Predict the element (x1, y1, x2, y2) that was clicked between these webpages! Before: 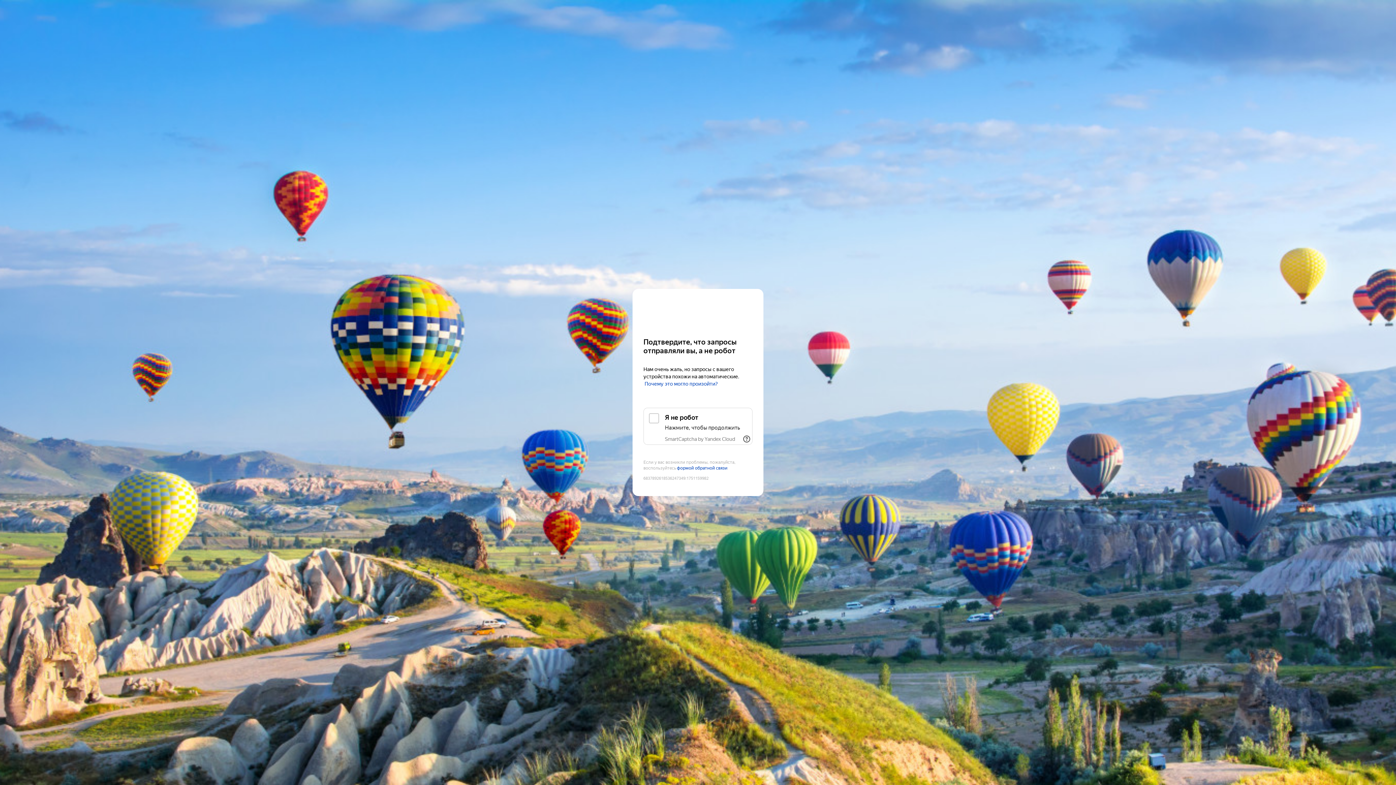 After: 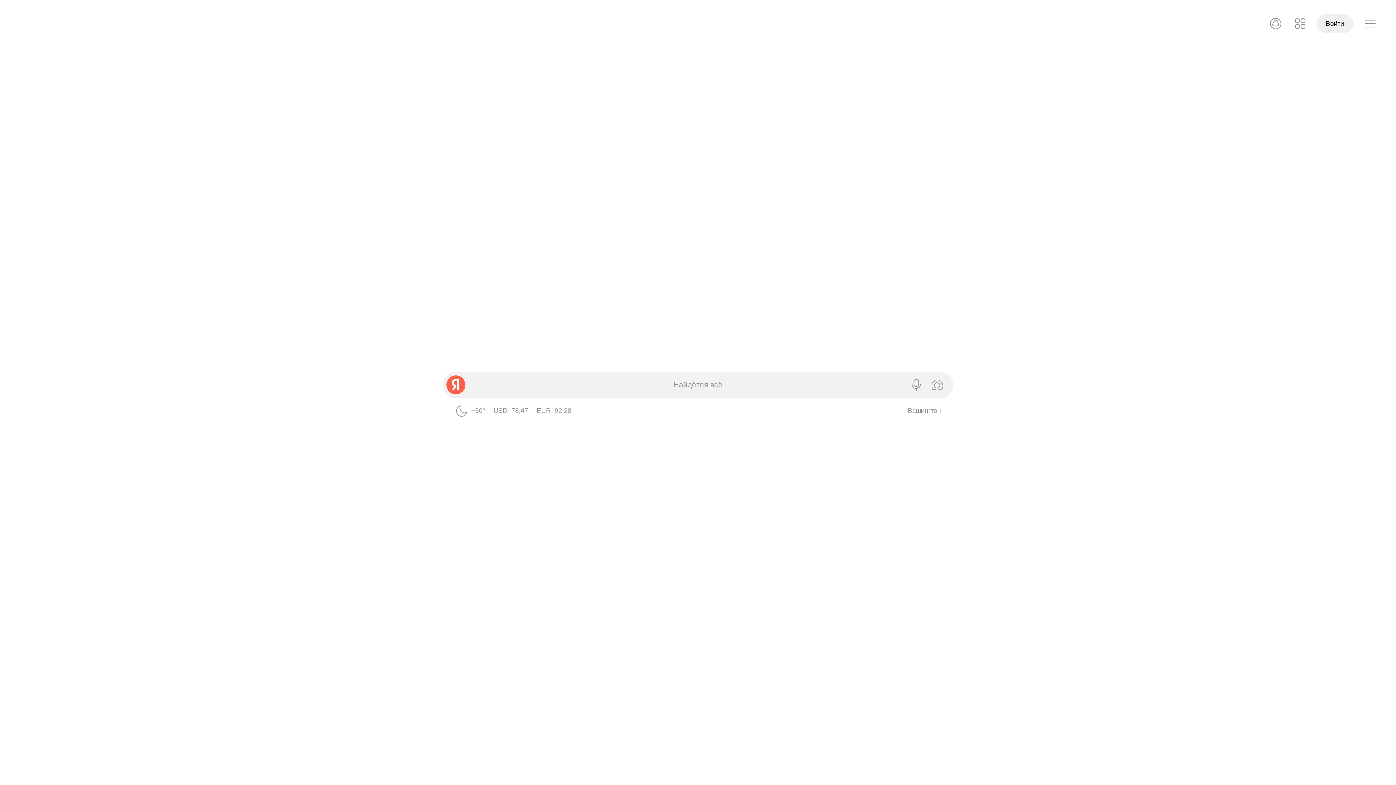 Action: label: Yandex bbox: (643, 303, 752, 316)